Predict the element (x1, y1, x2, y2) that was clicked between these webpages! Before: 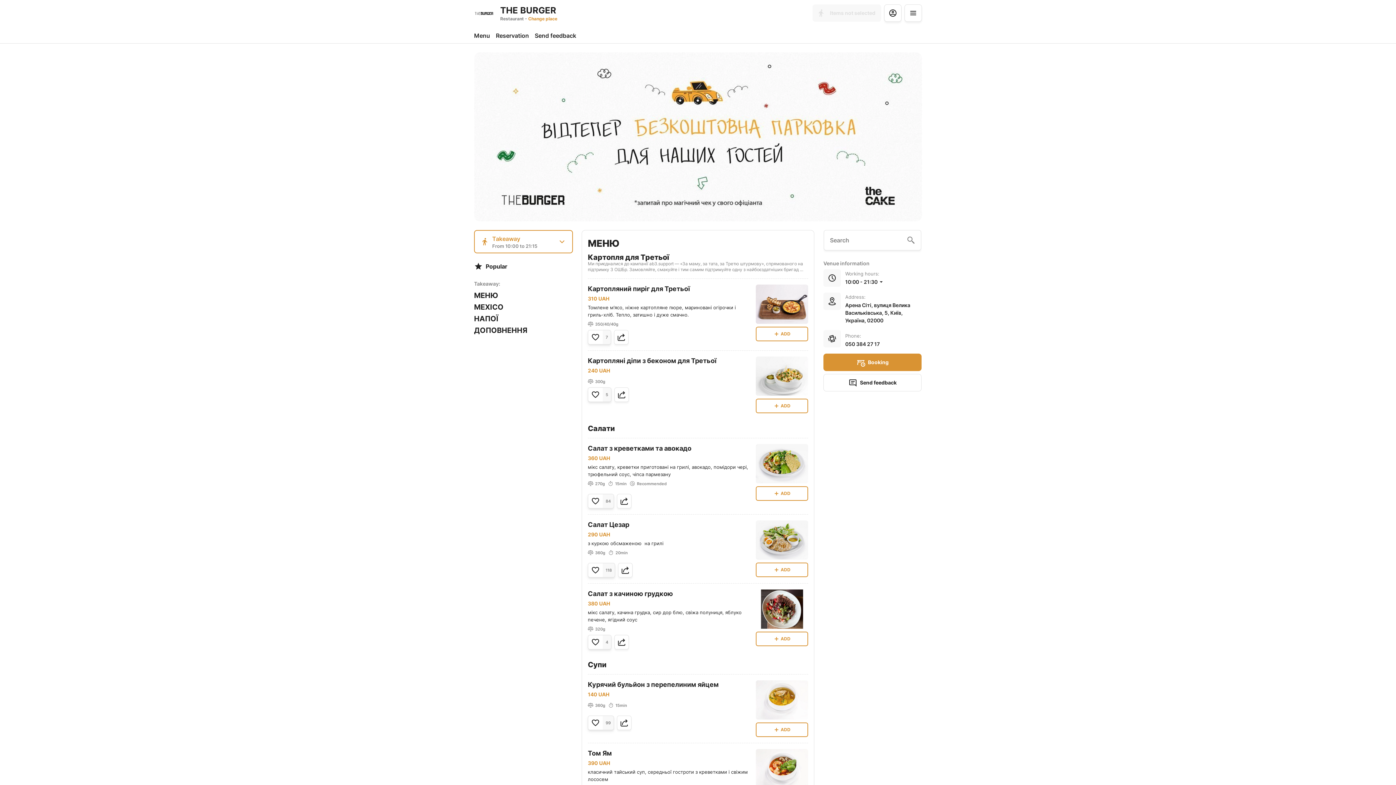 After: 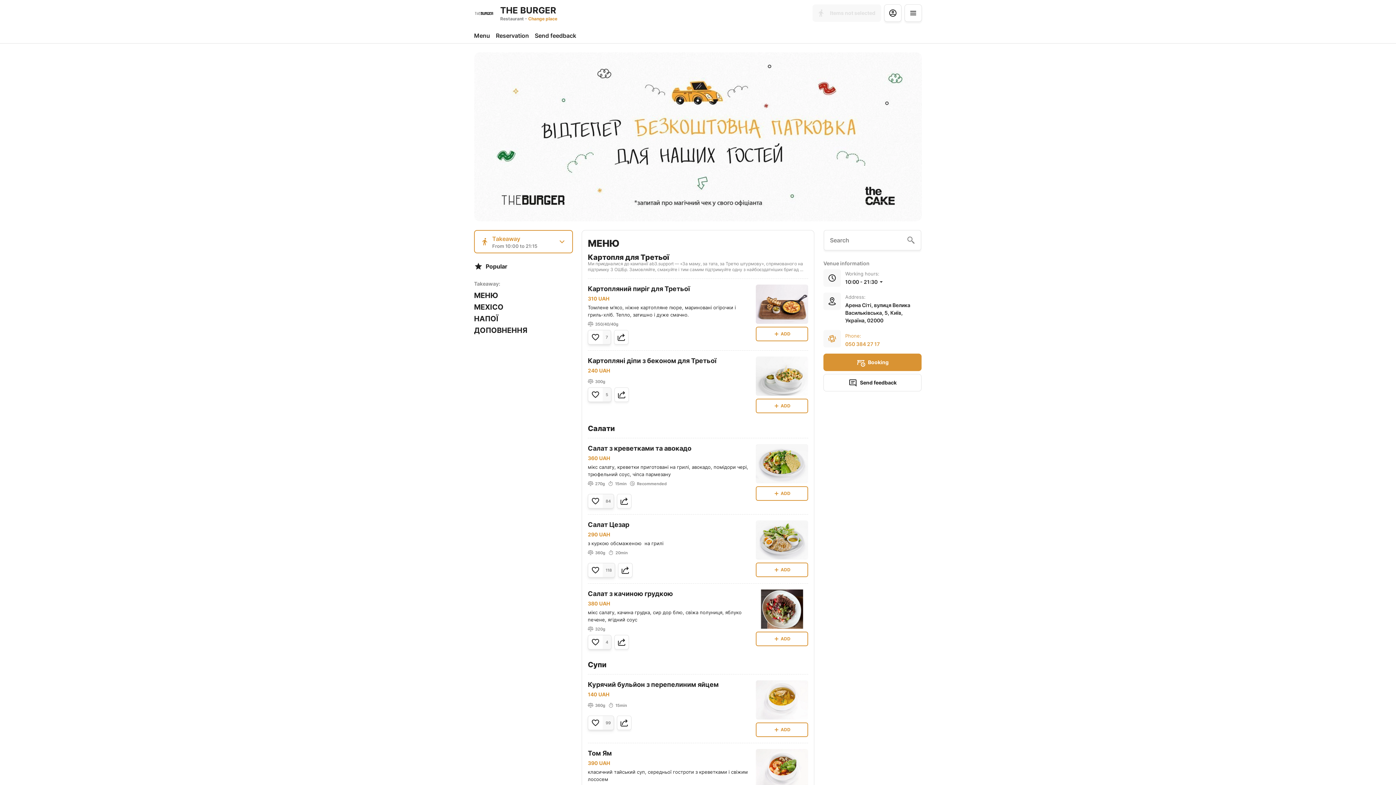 Action: bbox: (845, 341, 880, 347) label: 050 384 27 17